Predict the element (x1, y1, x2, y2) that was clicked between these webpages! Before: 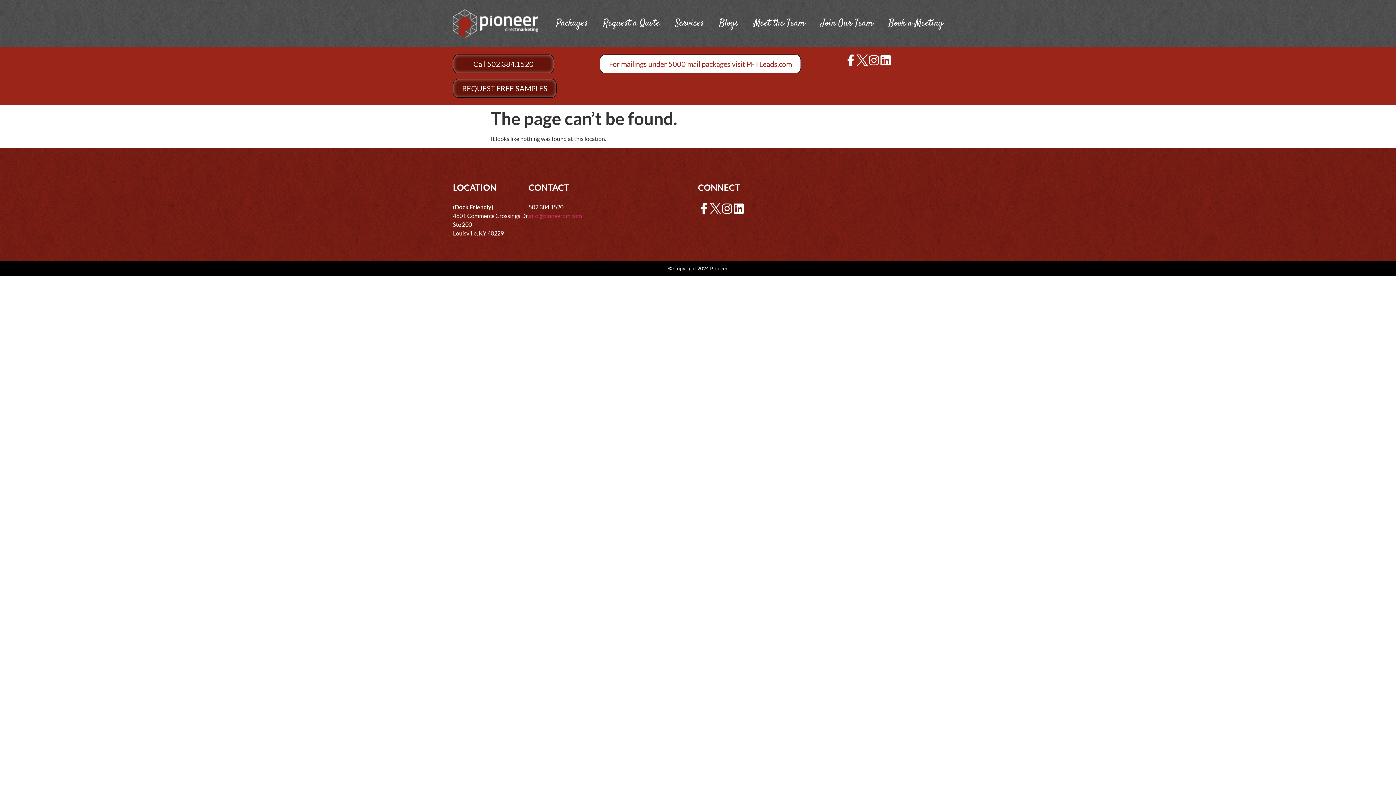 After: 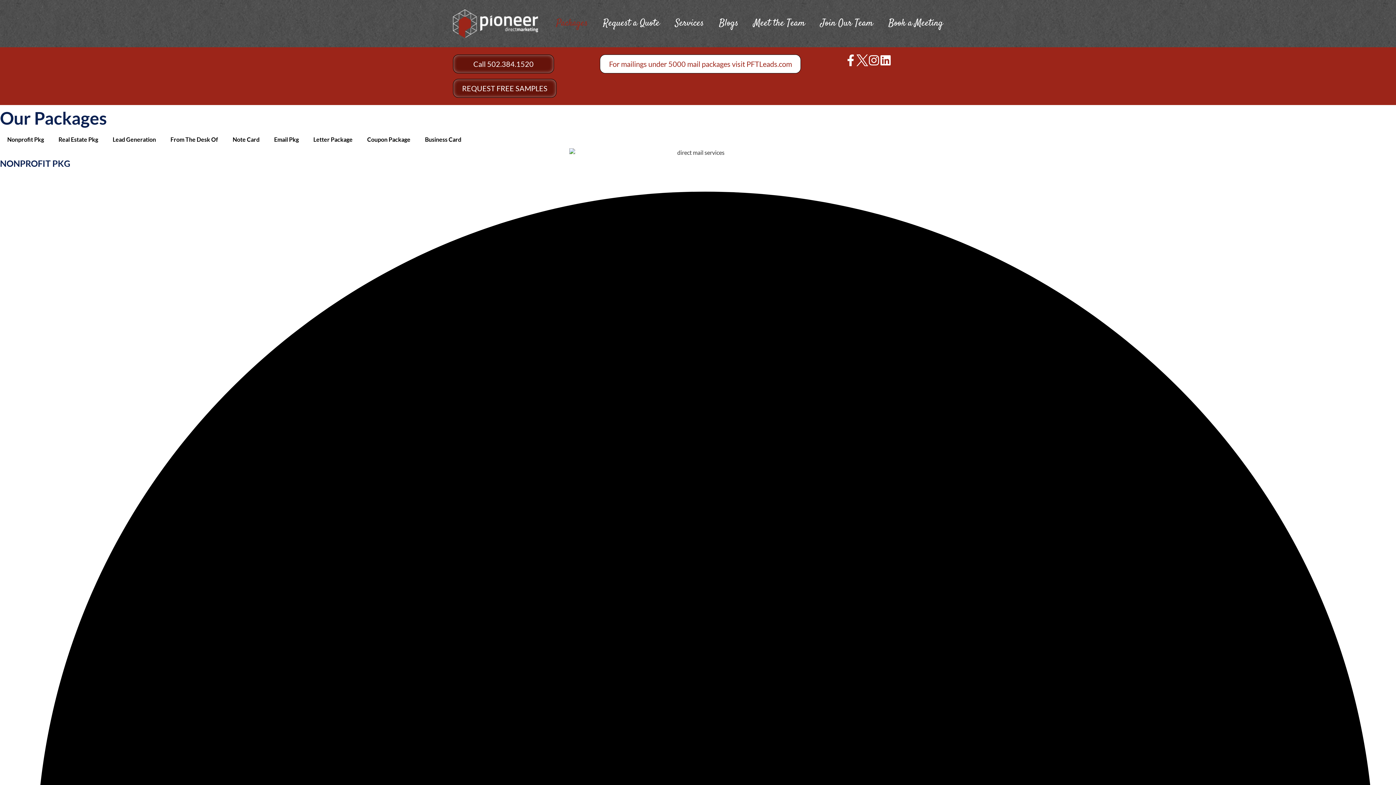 Action: bbox: (556, 18, 588, 28) label: Packages